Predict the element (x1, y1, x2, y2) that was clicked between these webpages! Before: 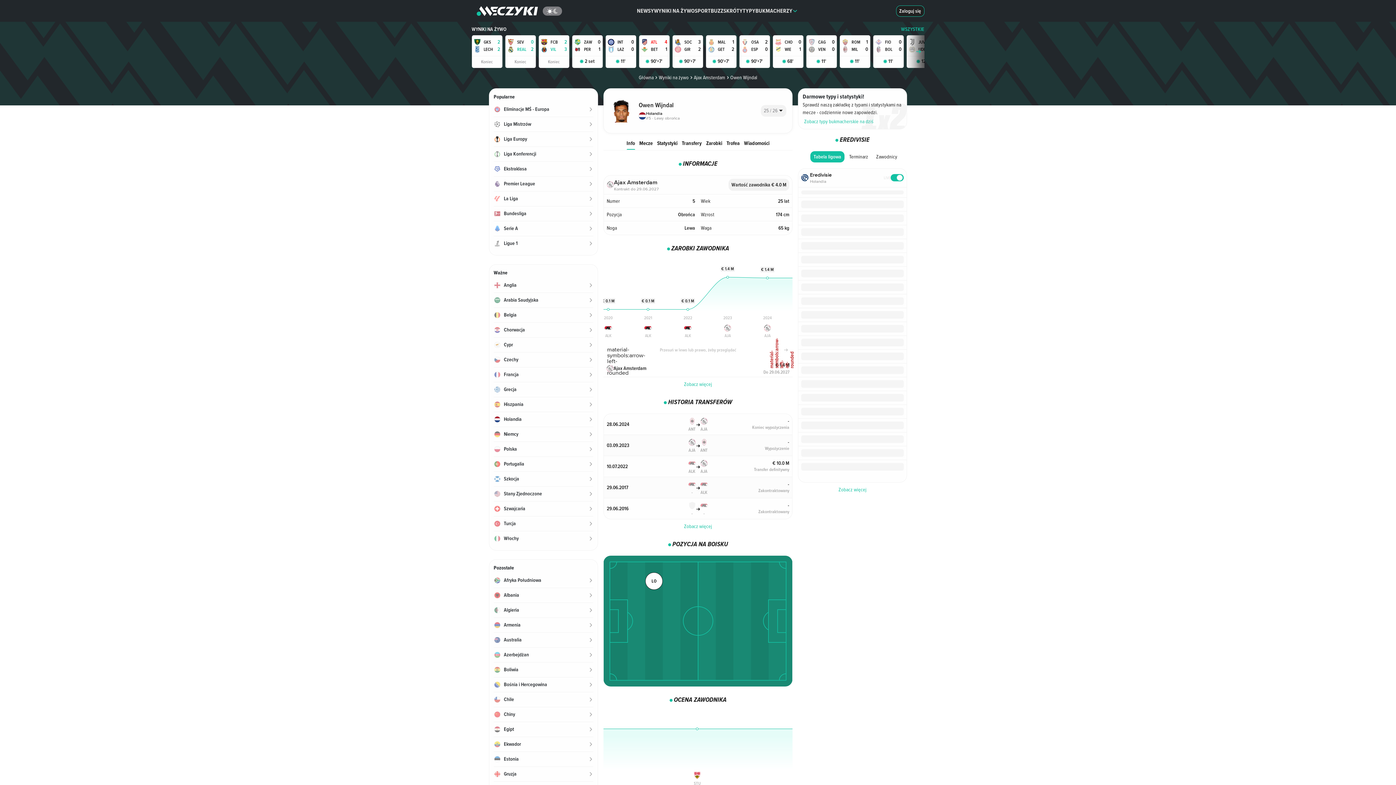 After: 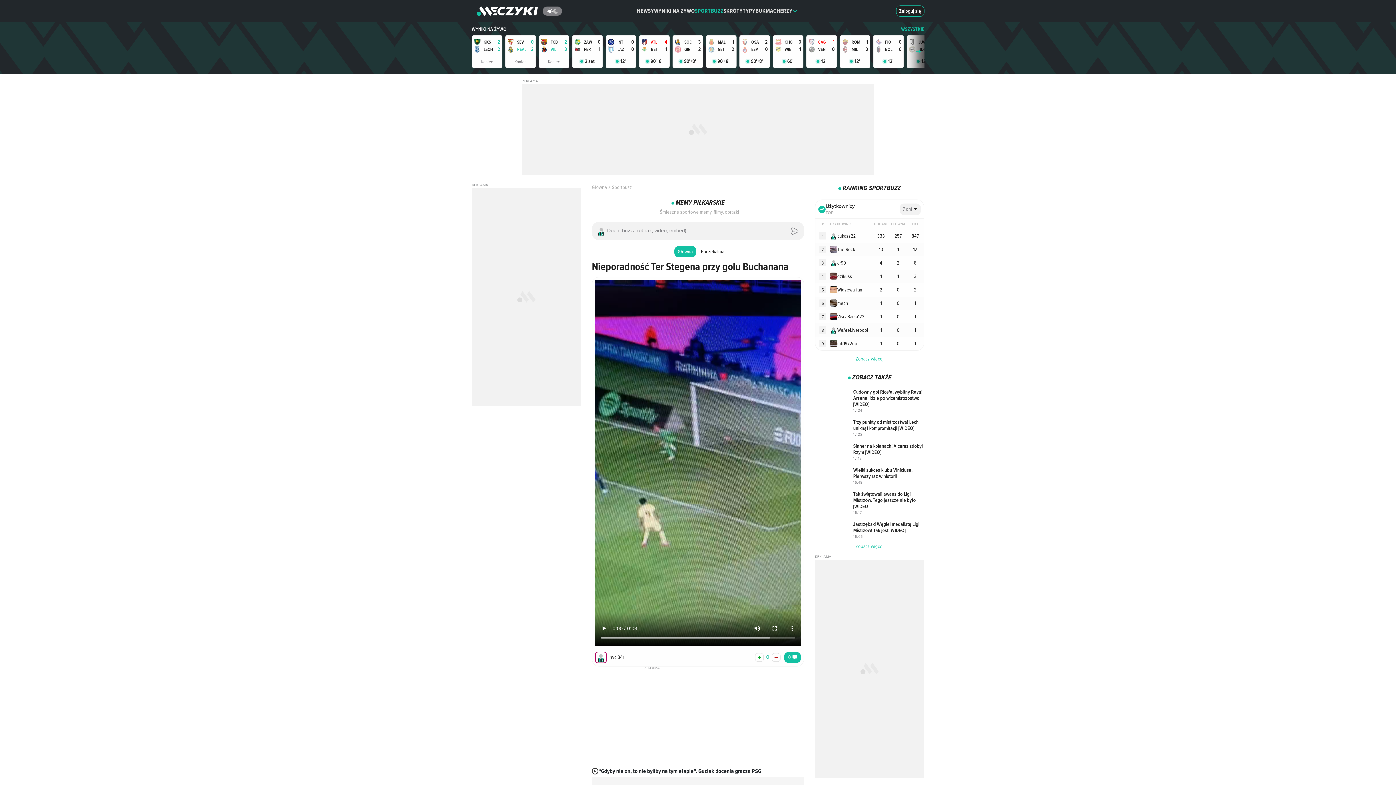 Action: label: SPORTBUZZ bbox: (694, 0, 723, 21)